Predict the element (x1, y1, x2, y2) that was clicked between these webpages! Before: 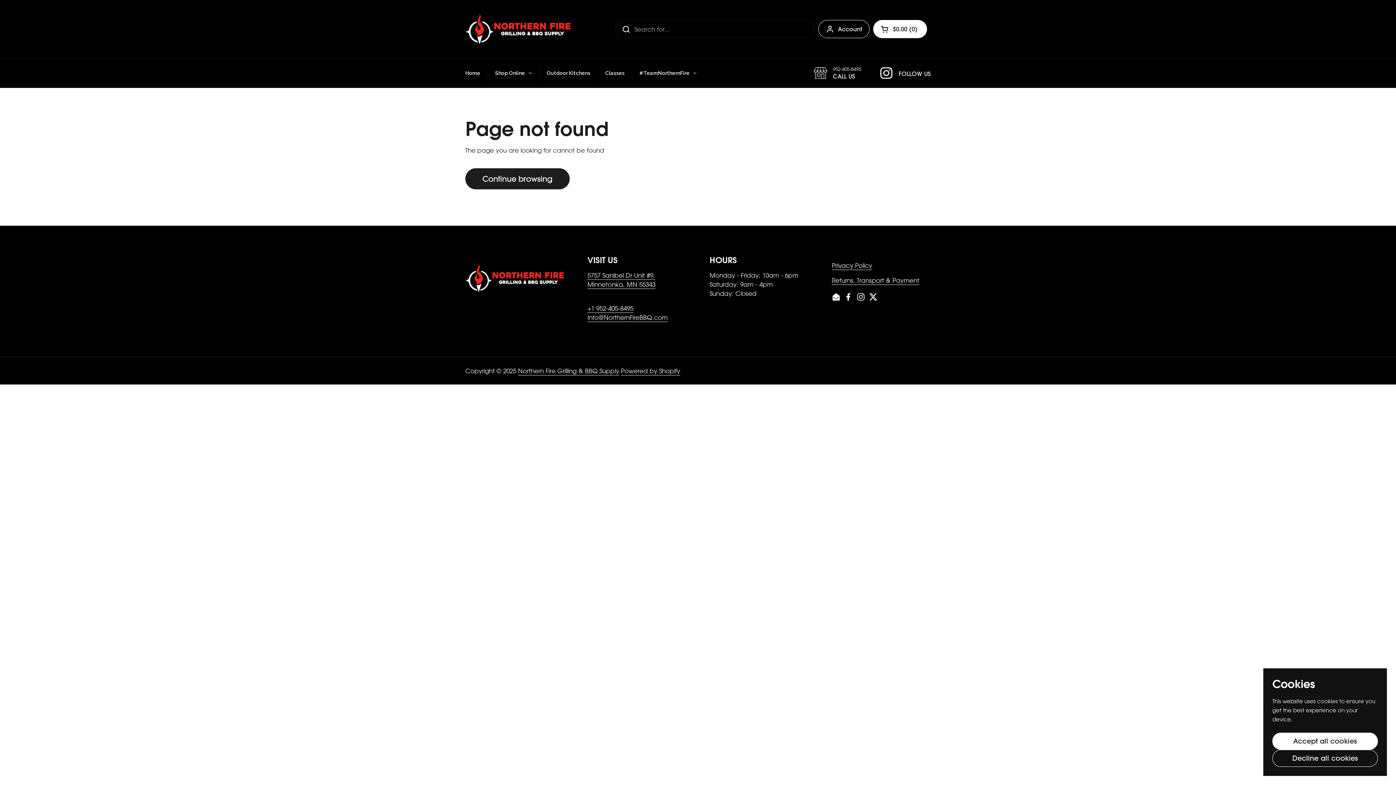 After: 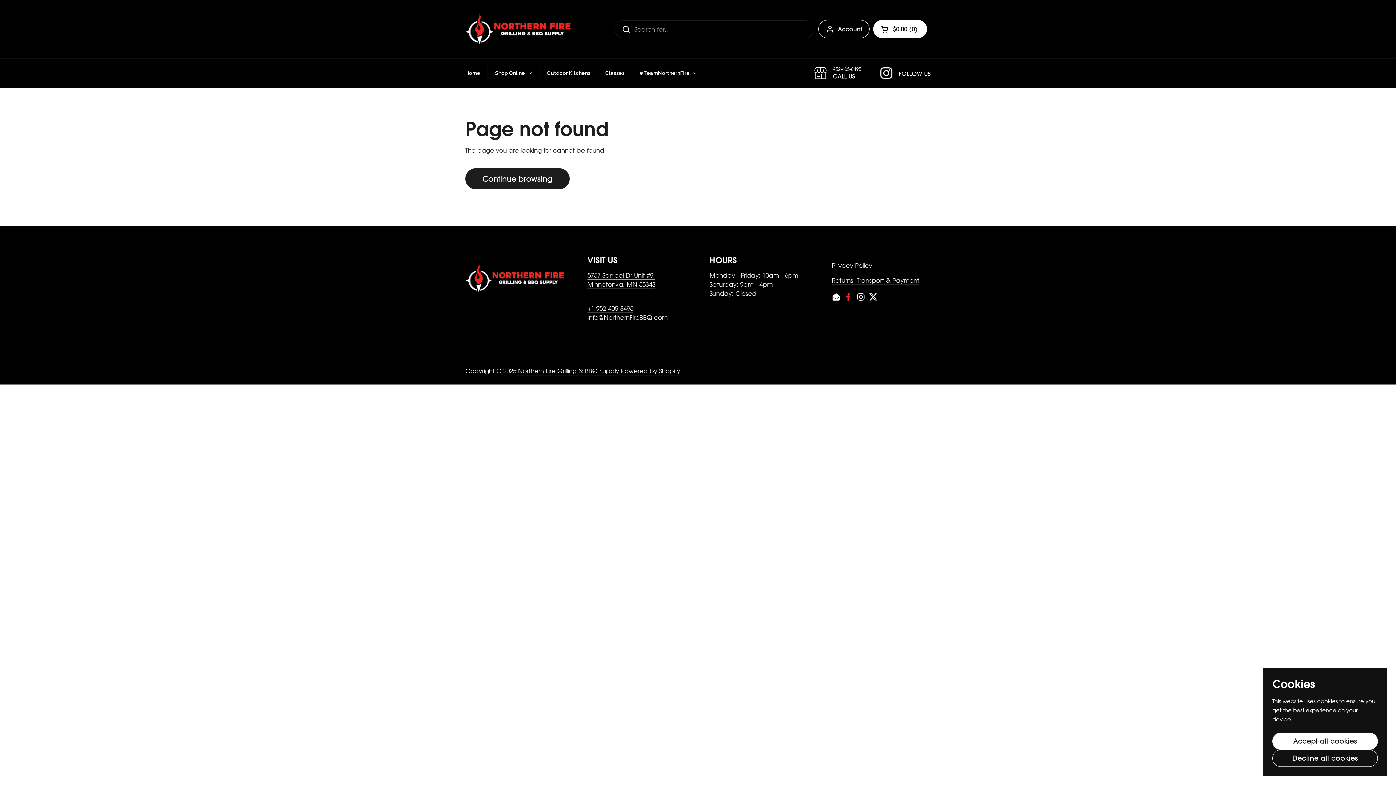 Action: label: Facebook bbox: (844, 292, 853, 301)